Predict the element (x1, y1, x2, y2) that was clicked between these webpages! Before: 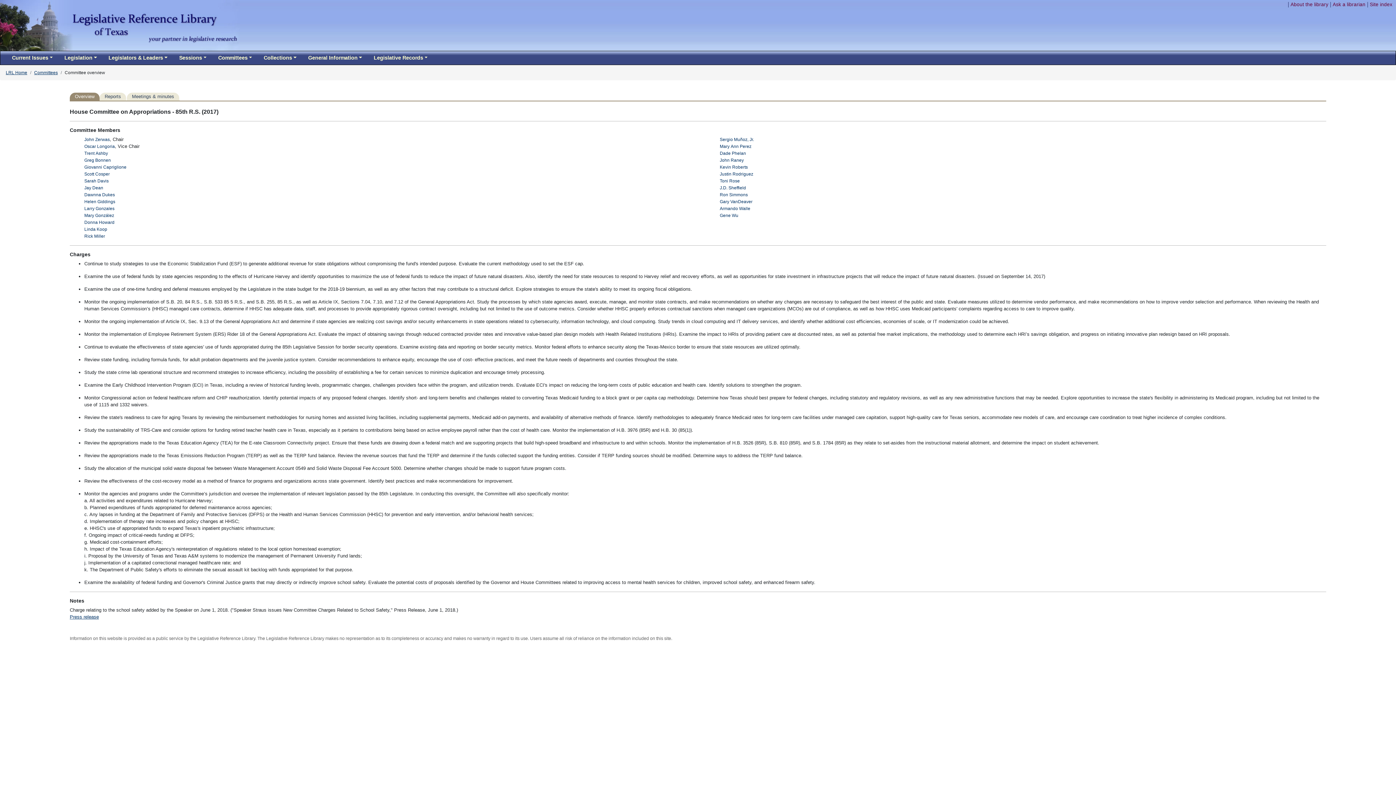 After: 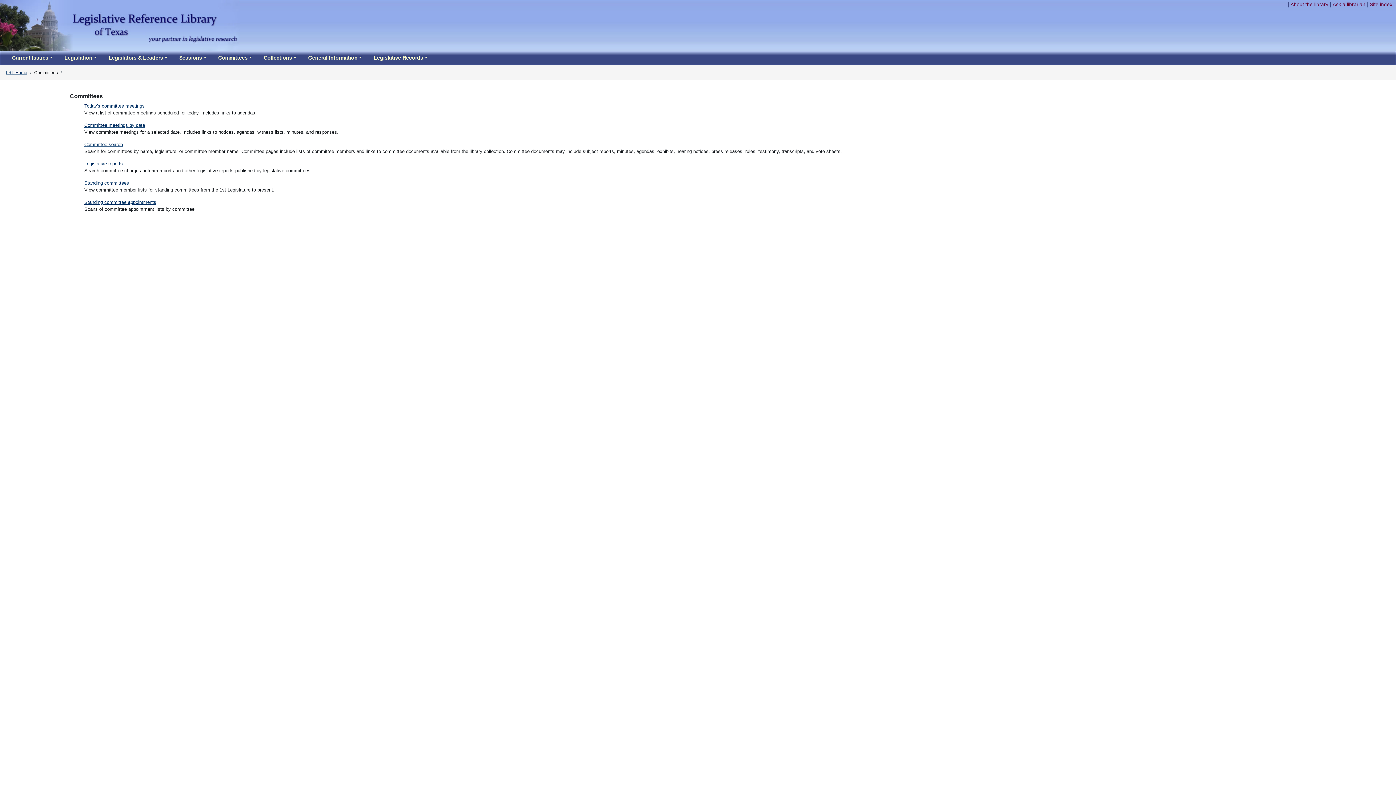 Action: bbox: (34, 70, 57, 75) label: Committees